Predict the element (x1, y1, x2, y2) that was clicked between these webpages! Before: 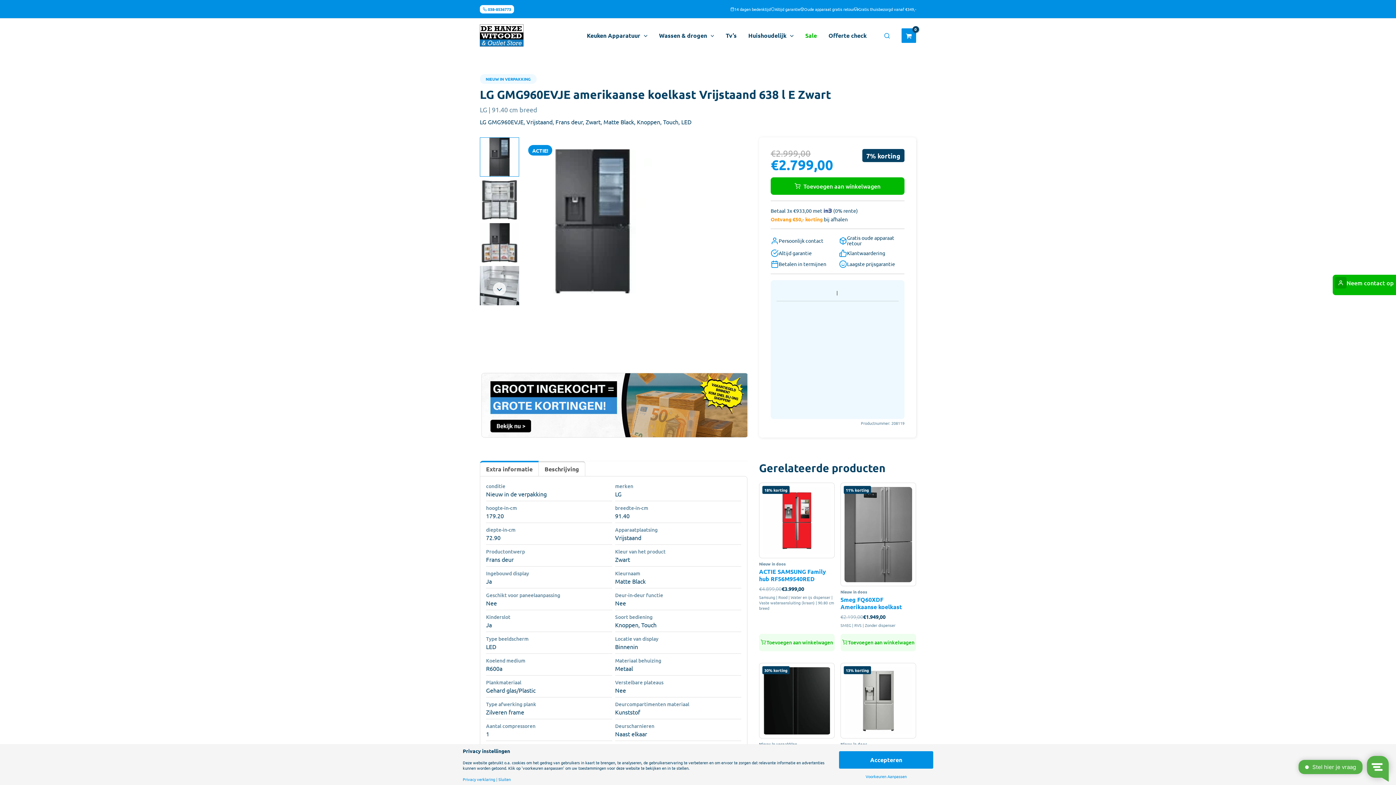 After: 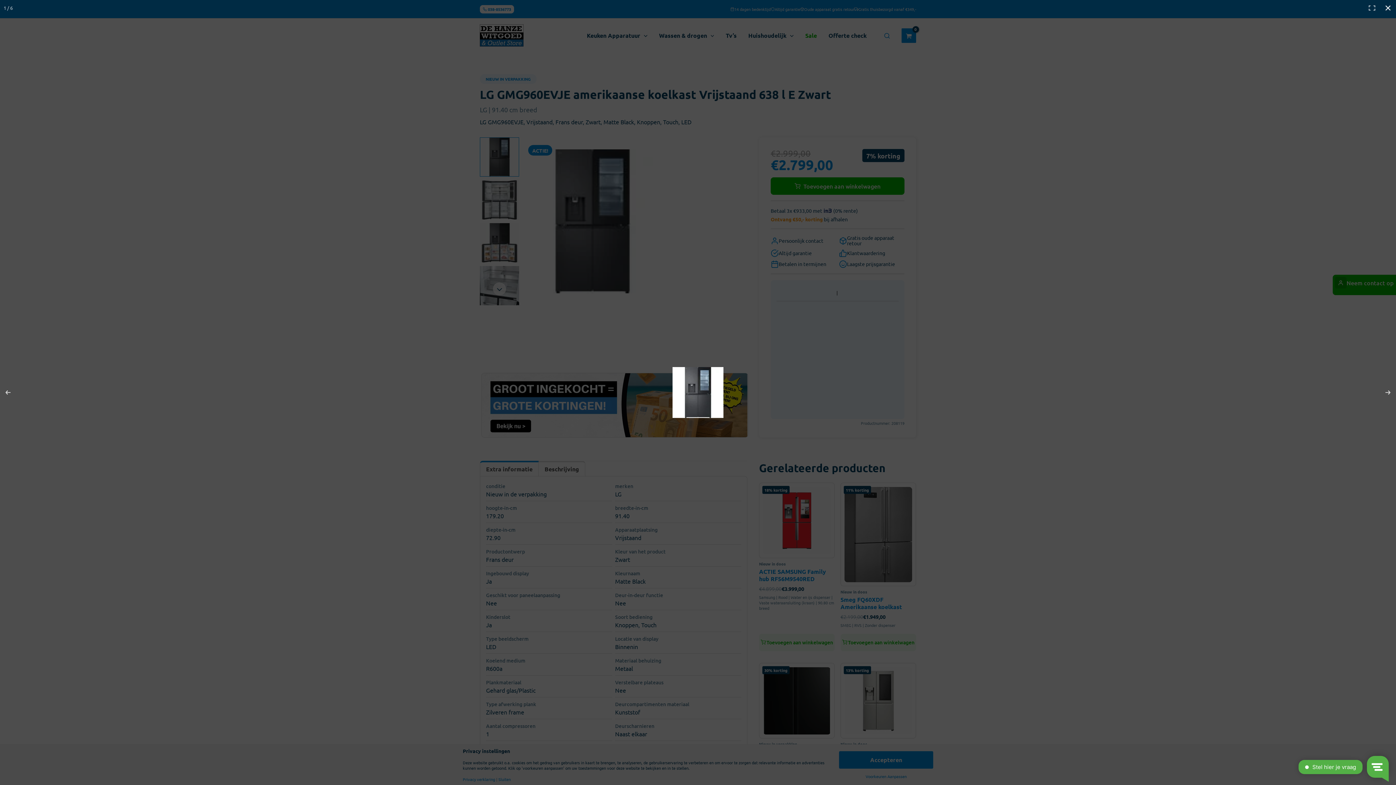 Action: bbox: (520, 137, 664, 305)